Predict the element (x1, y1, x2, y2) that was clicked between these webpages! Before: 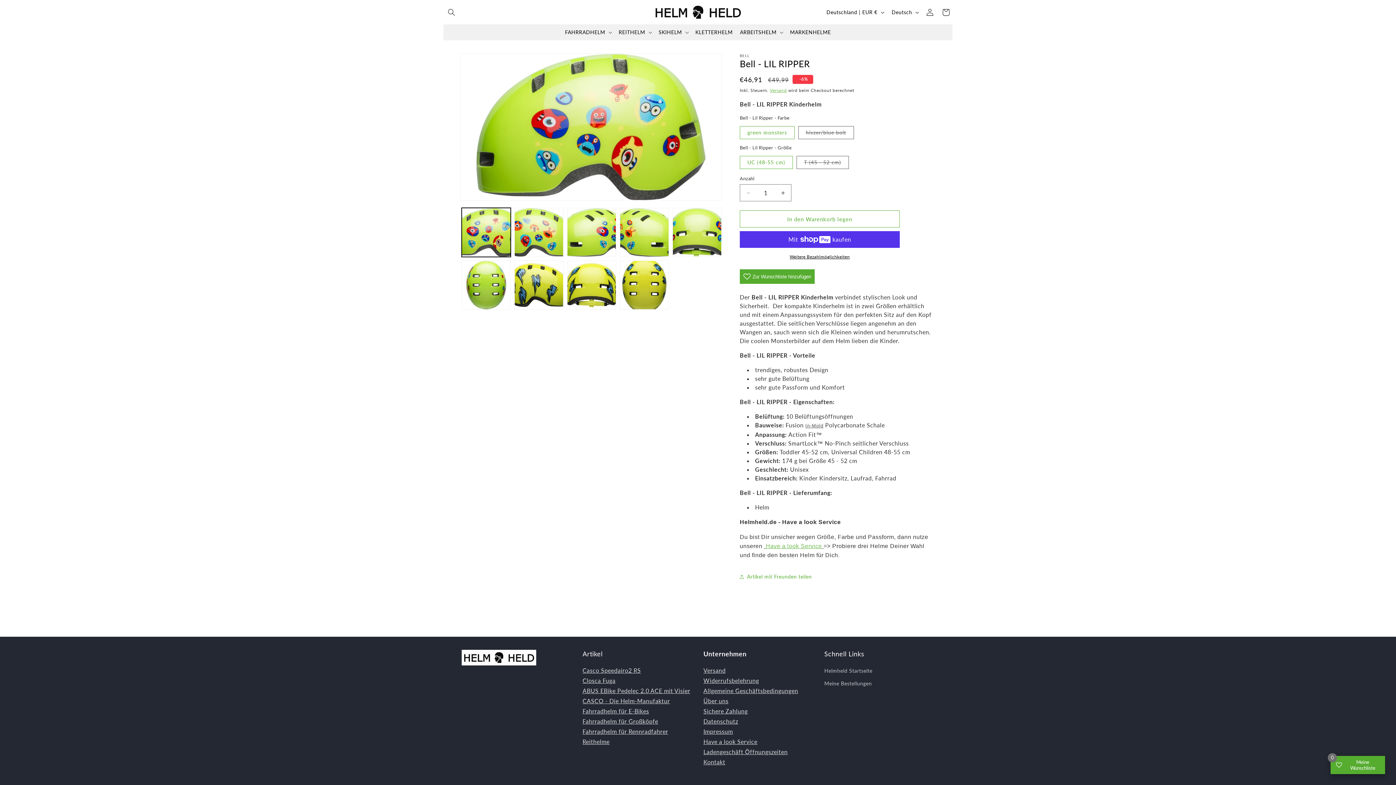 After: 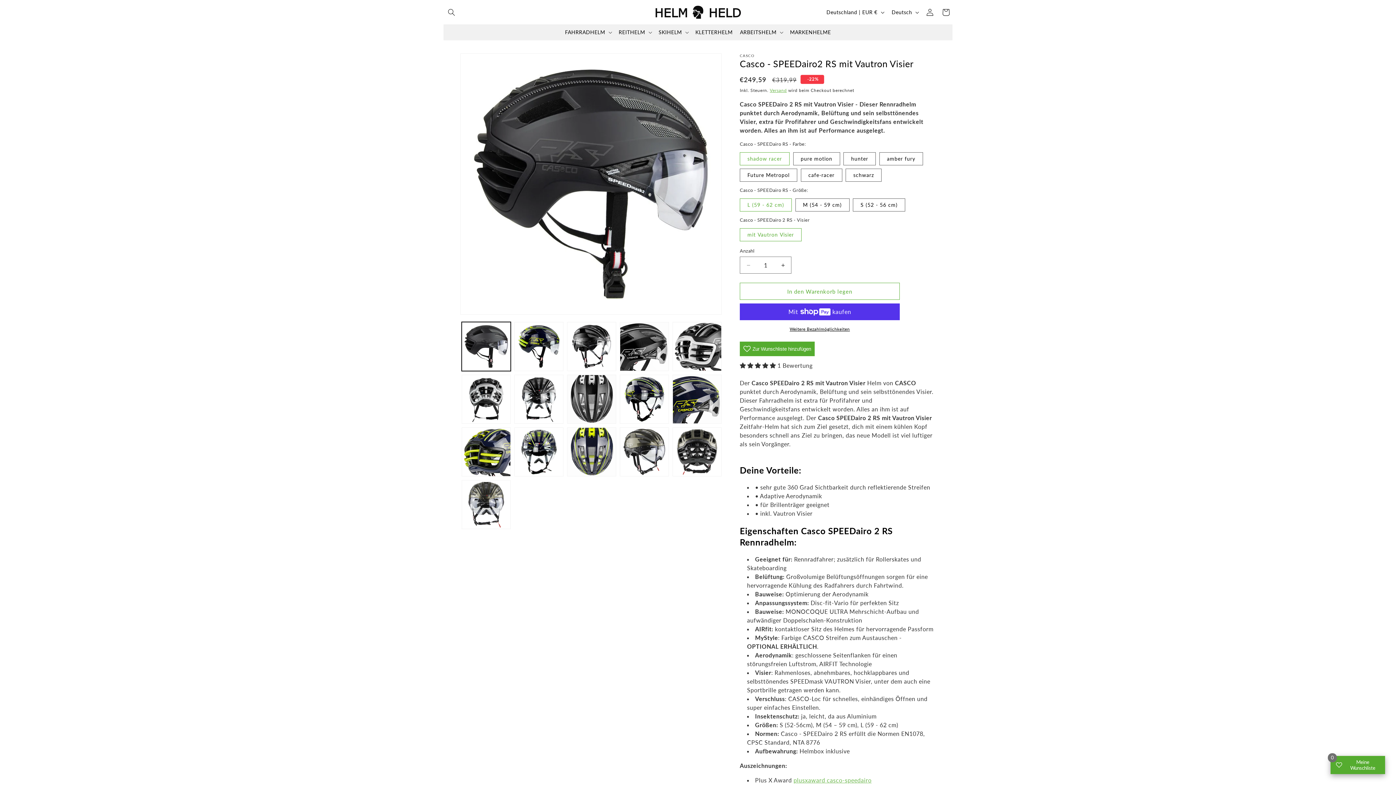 Action: label: Casco Speedairo2 RS bbox: (582, 667, 641, 674)